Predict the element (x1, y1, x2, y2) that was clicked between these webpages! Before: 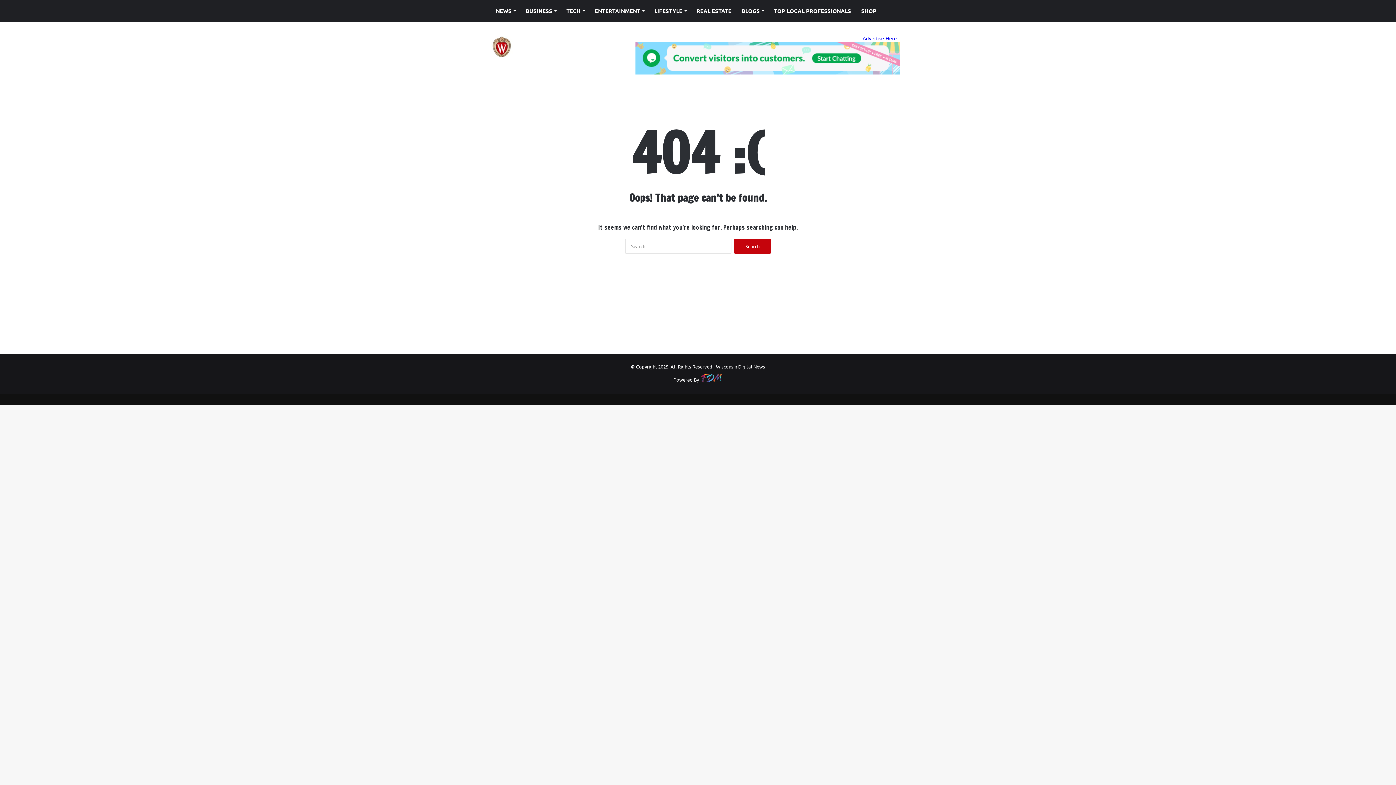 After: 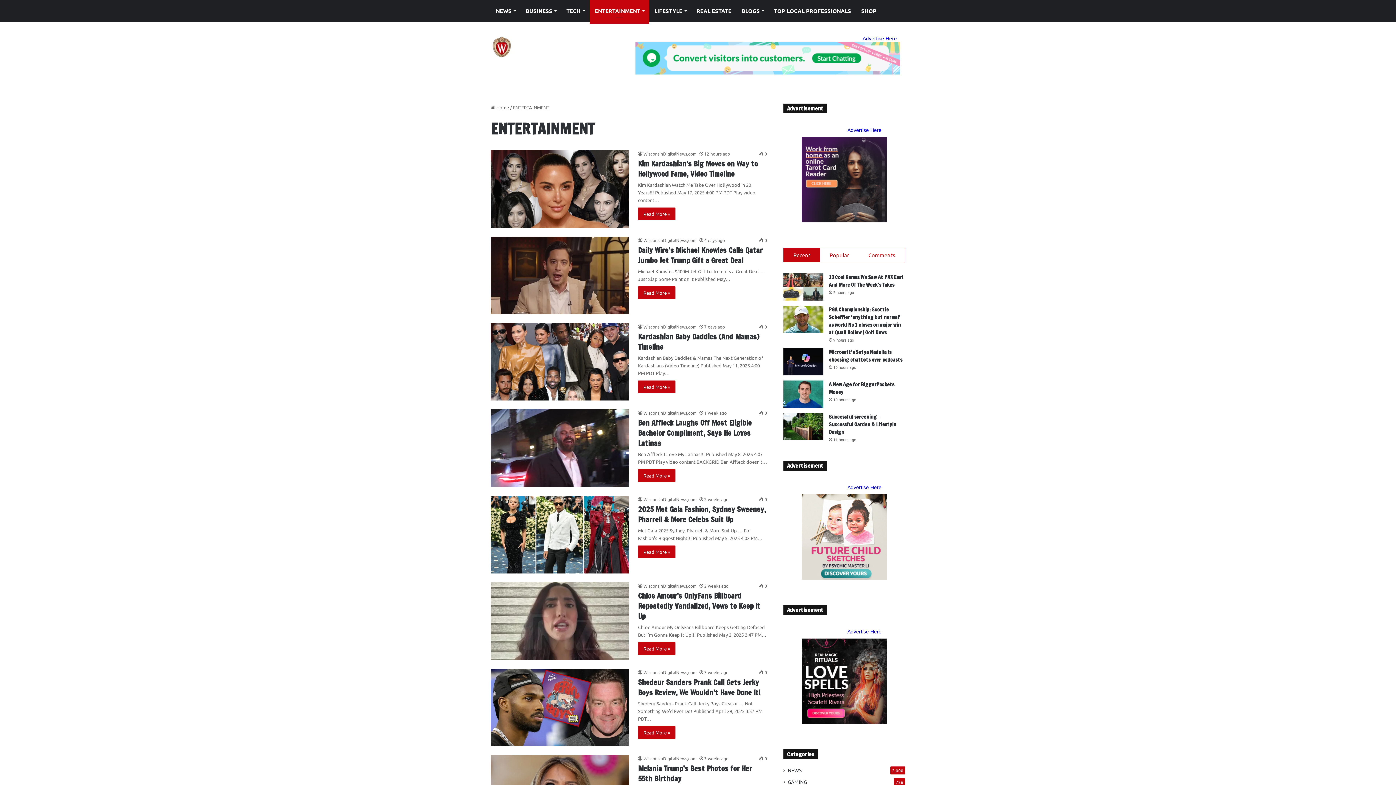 Action: bbox: (589, 0, 649, 21) label: ENTERTAINMENT